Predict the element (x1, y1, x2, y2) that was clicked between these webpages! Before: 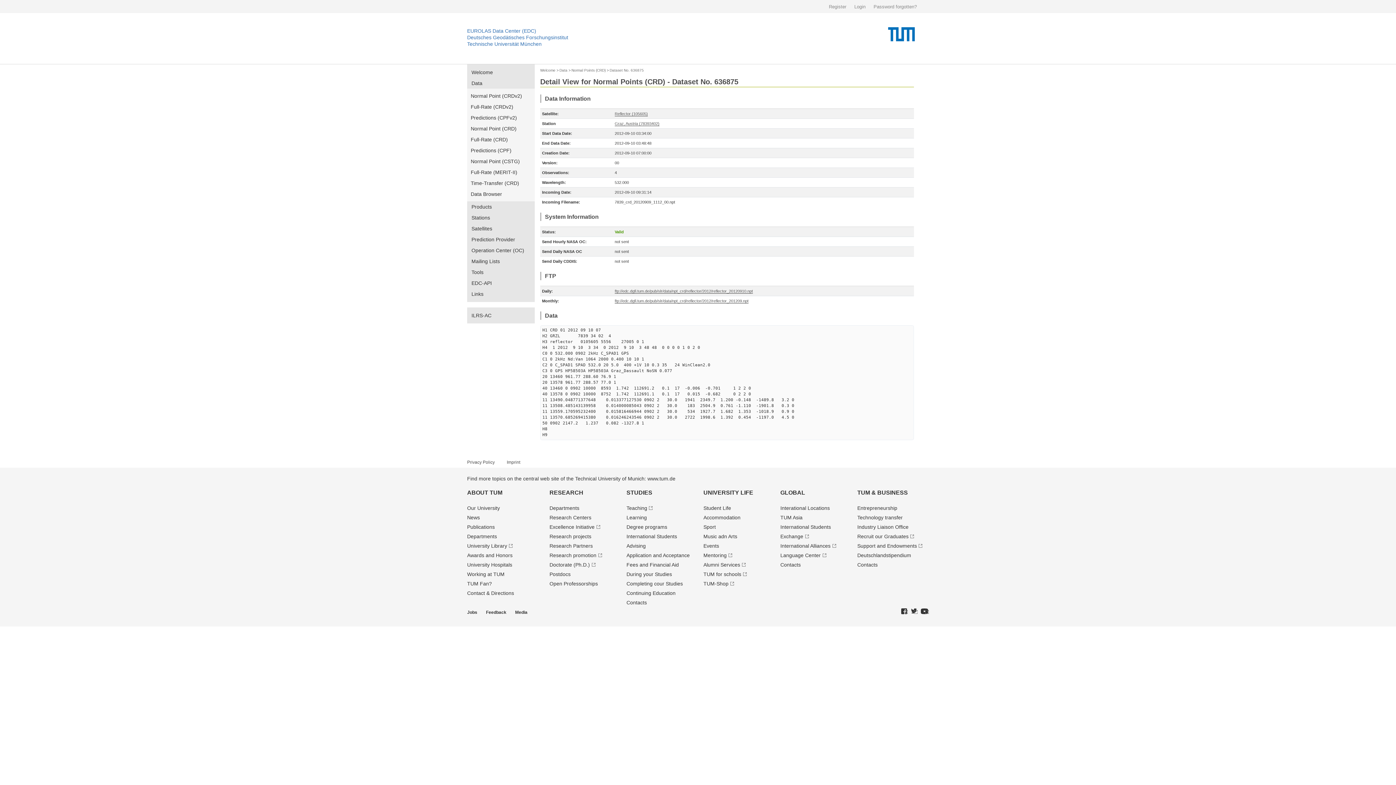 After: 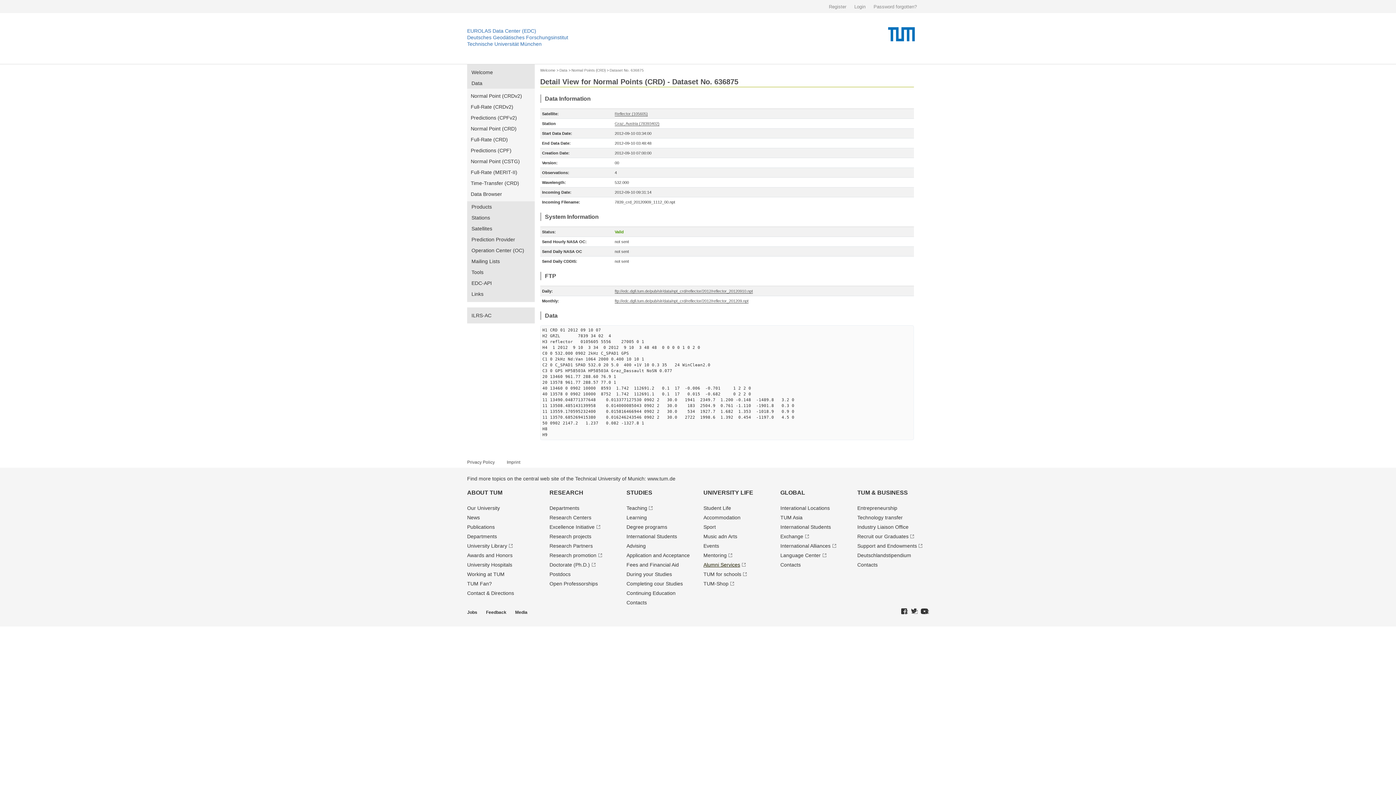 Action: bbox: (703, 562, 745, 568) label: Alumni Services